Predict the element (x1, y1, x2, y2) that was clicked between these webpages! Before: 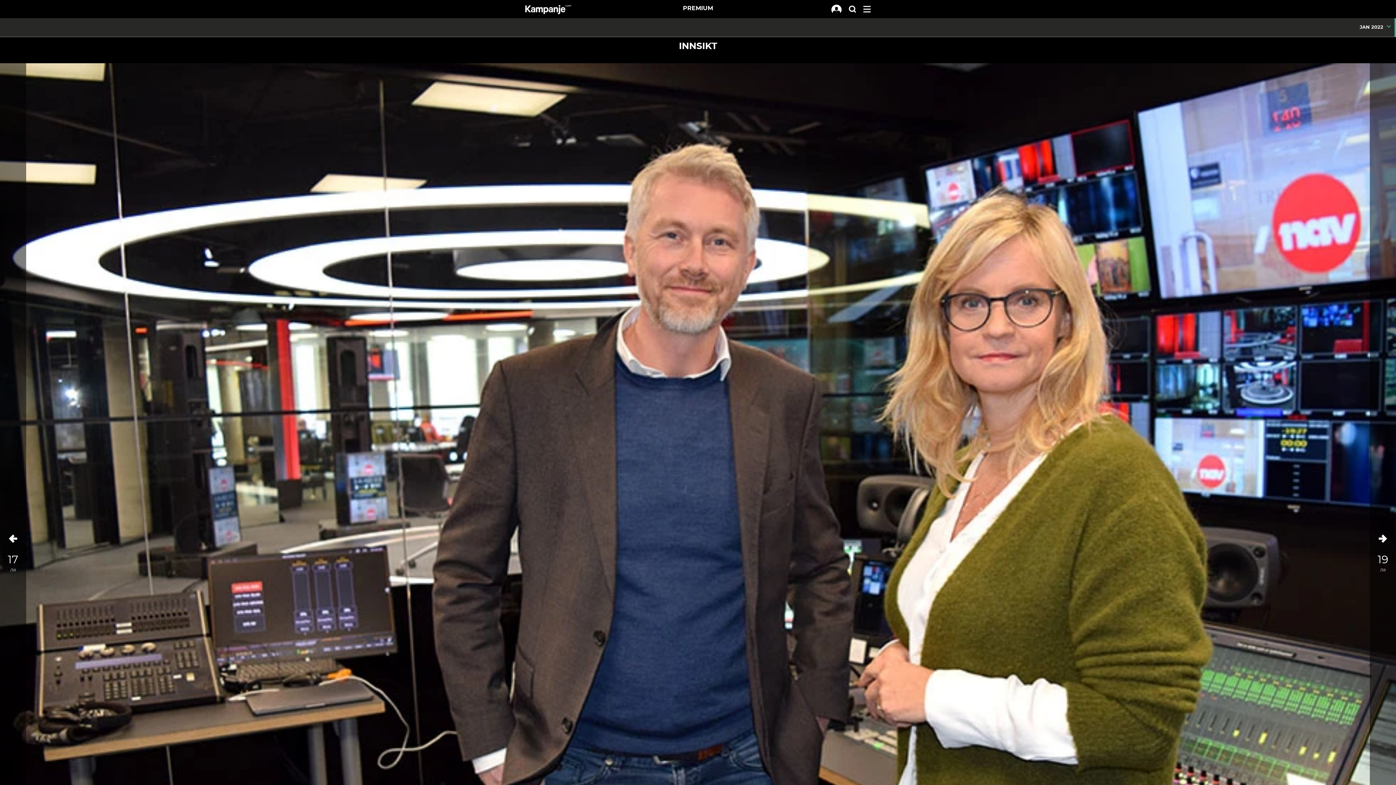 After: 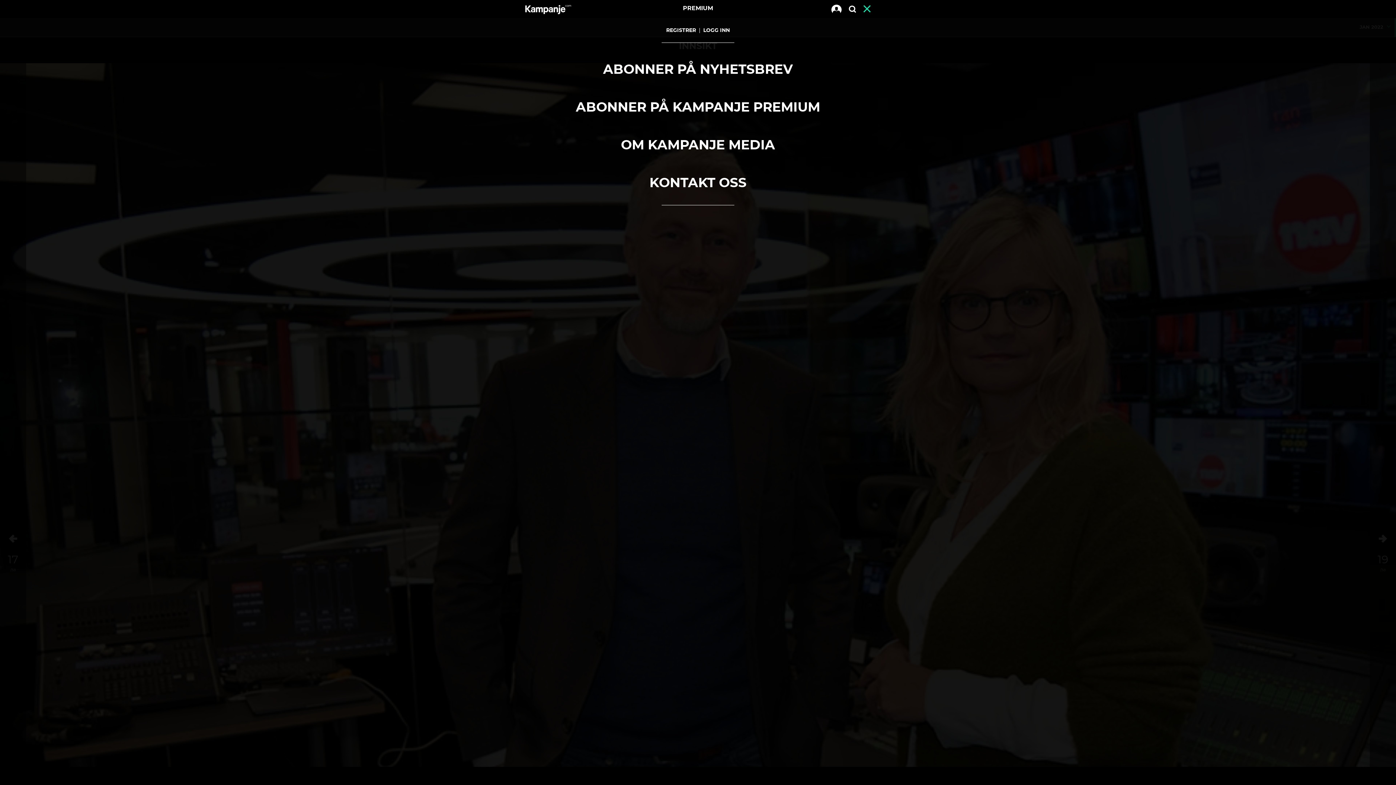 Action: bbox: (863, 5, 870, 15)